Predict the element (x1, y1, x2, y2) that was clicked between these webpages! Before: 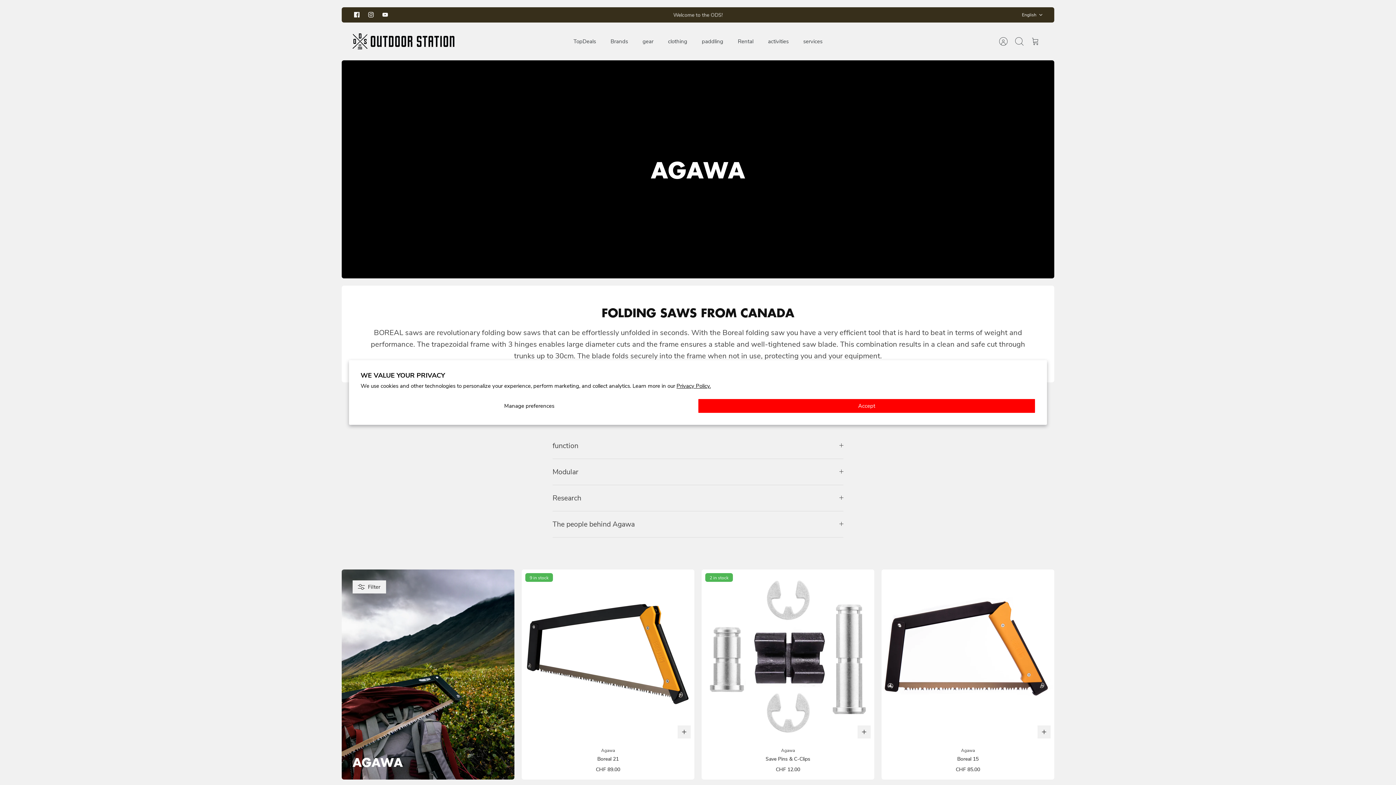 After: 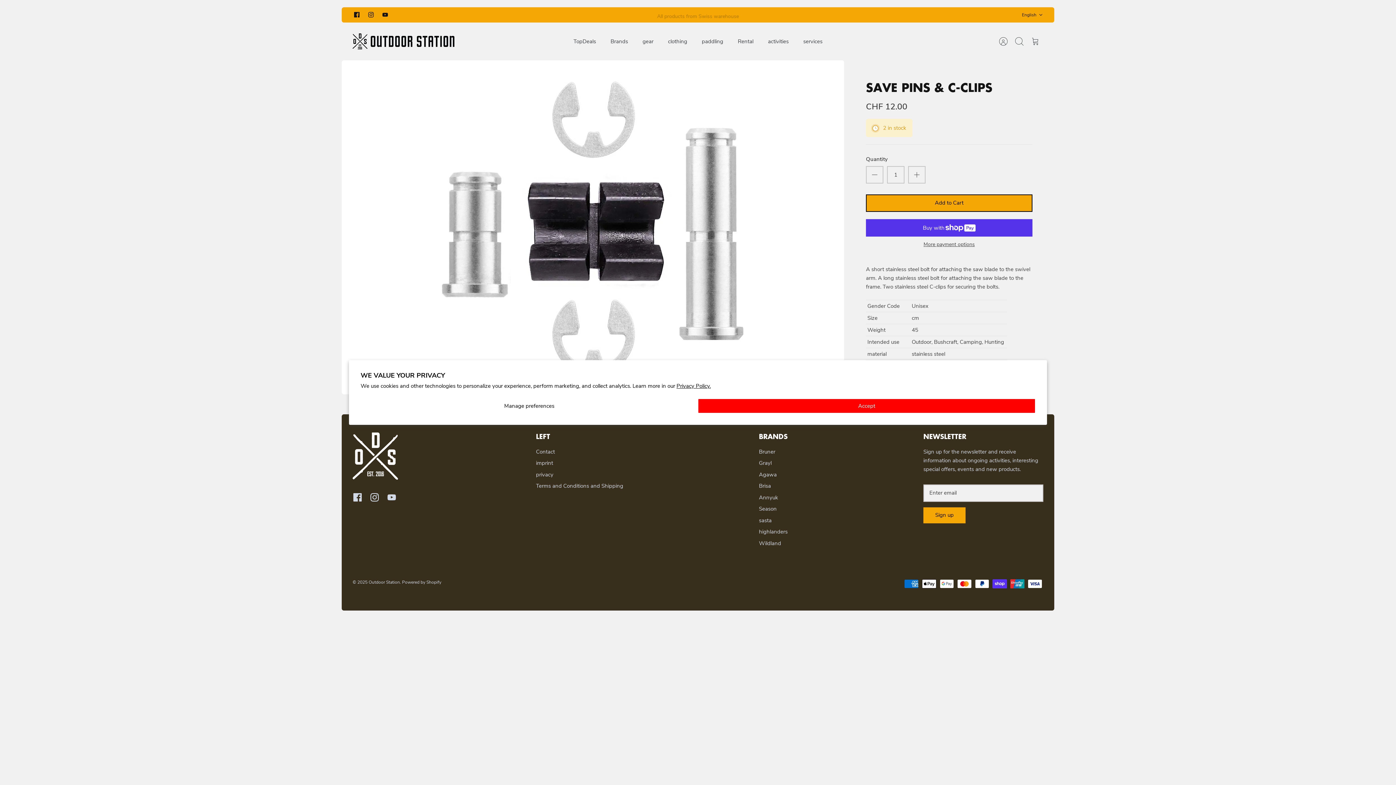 Action: bbox: (701, 569, 874, 742) label: Save Pins &amp; C-Clips